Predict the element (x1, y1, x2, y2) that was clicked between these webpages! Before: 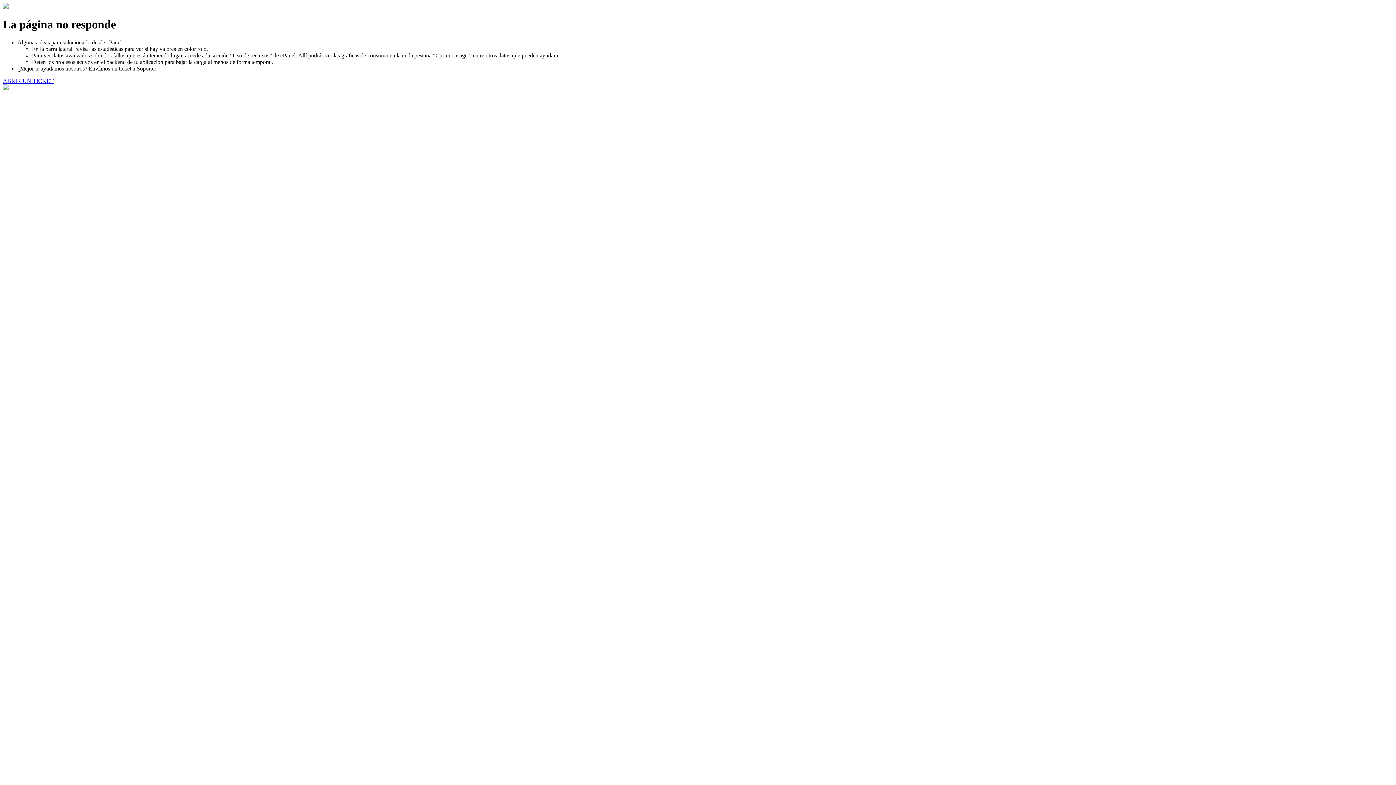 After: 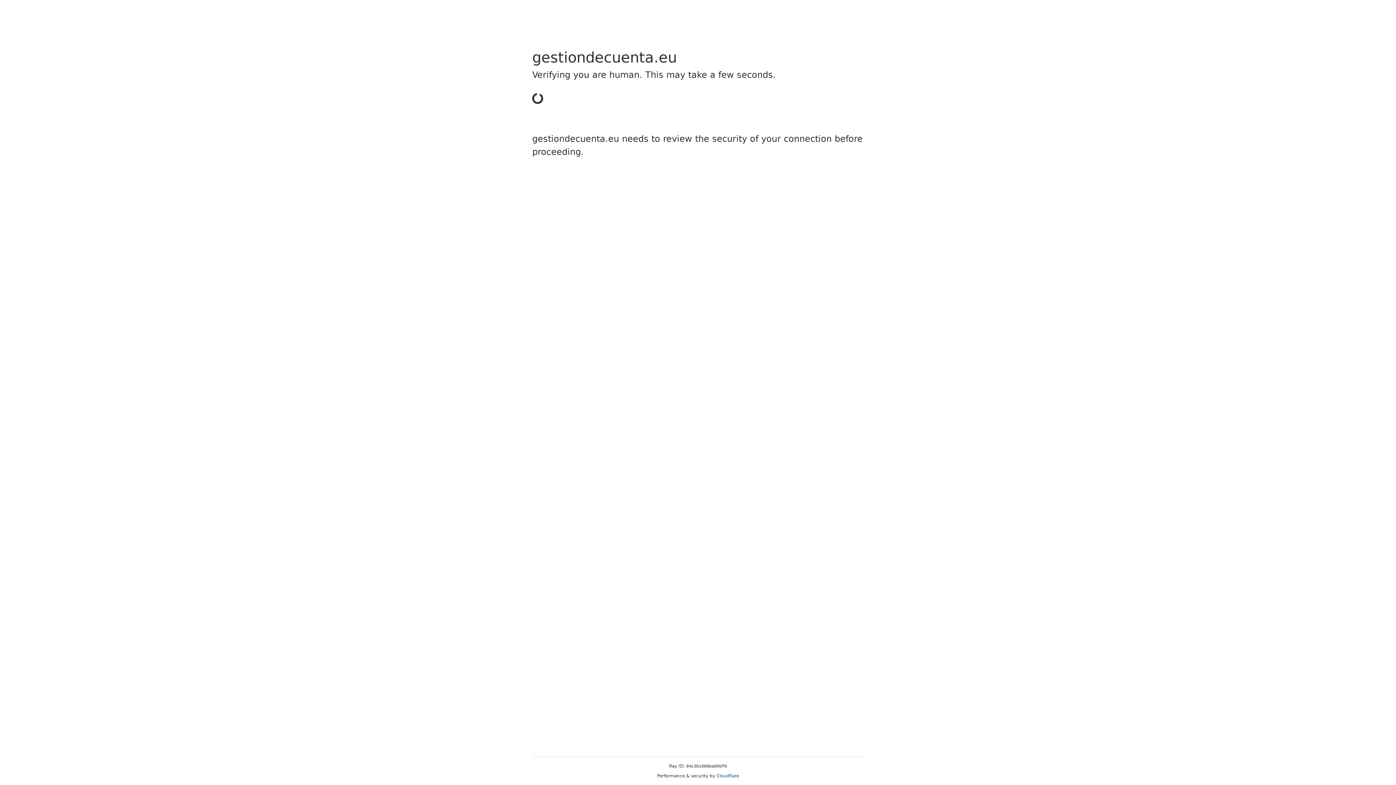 Action: bbox: (2, 77, 53, 83) label: ABRIR UN TICKET